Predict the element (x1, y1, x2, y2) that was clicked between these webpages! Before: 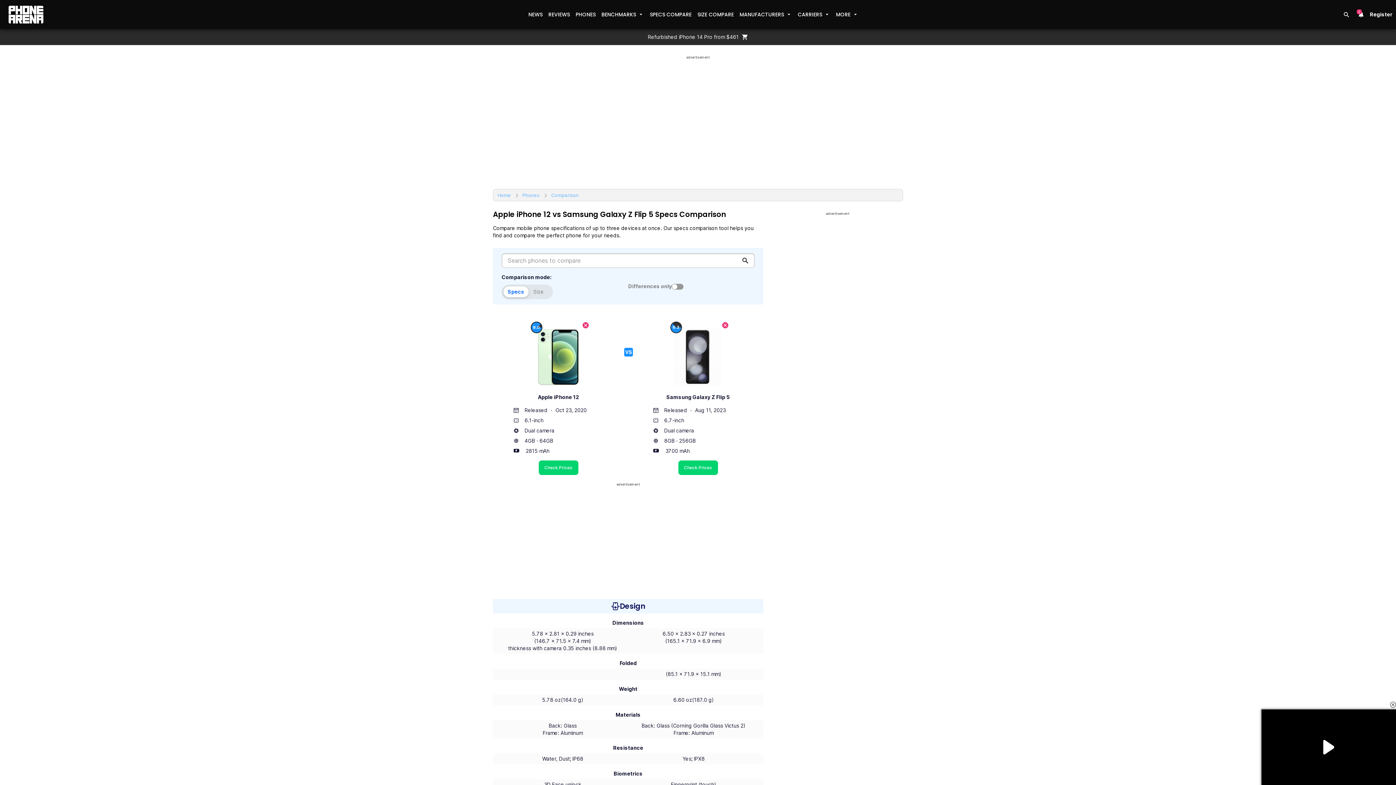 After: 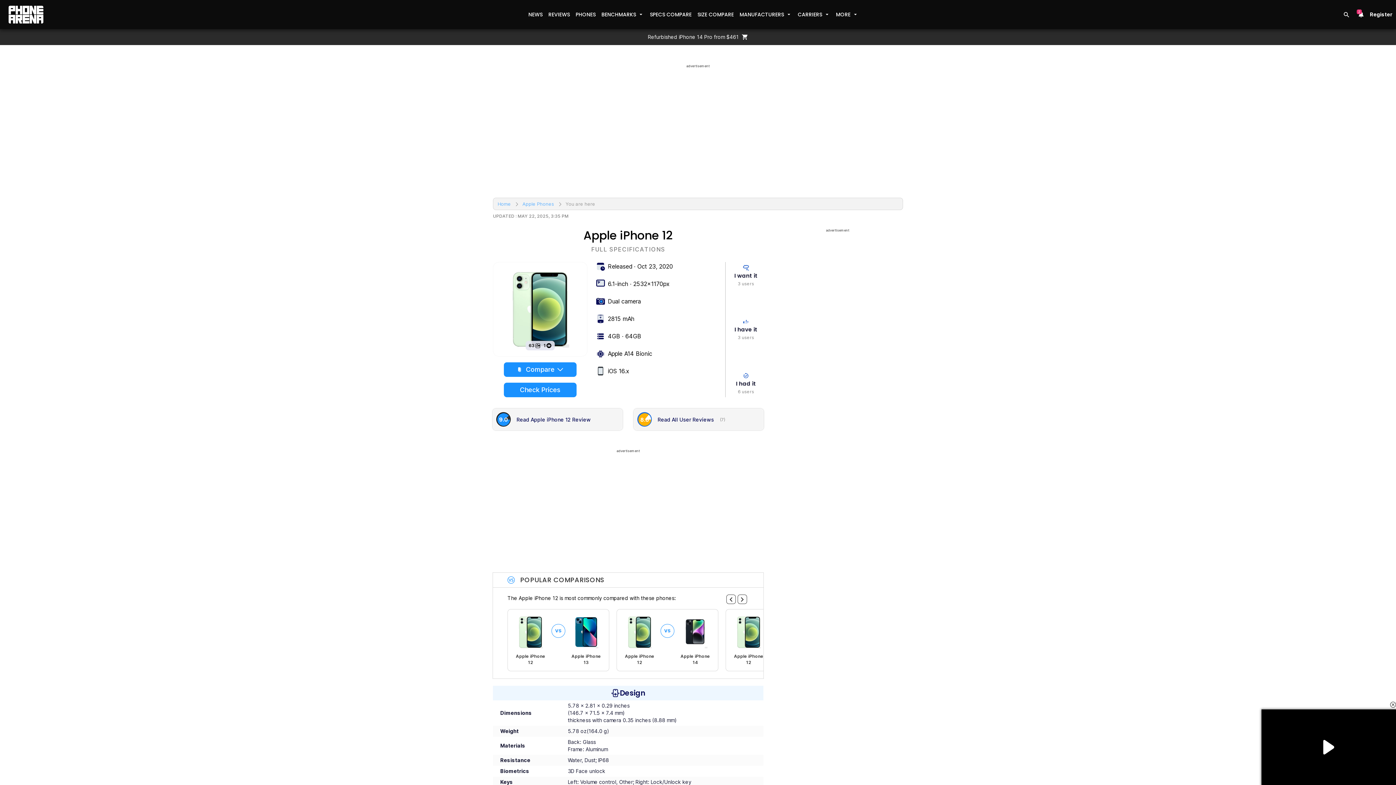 Action: bbox: (534, 326, 582, 388)